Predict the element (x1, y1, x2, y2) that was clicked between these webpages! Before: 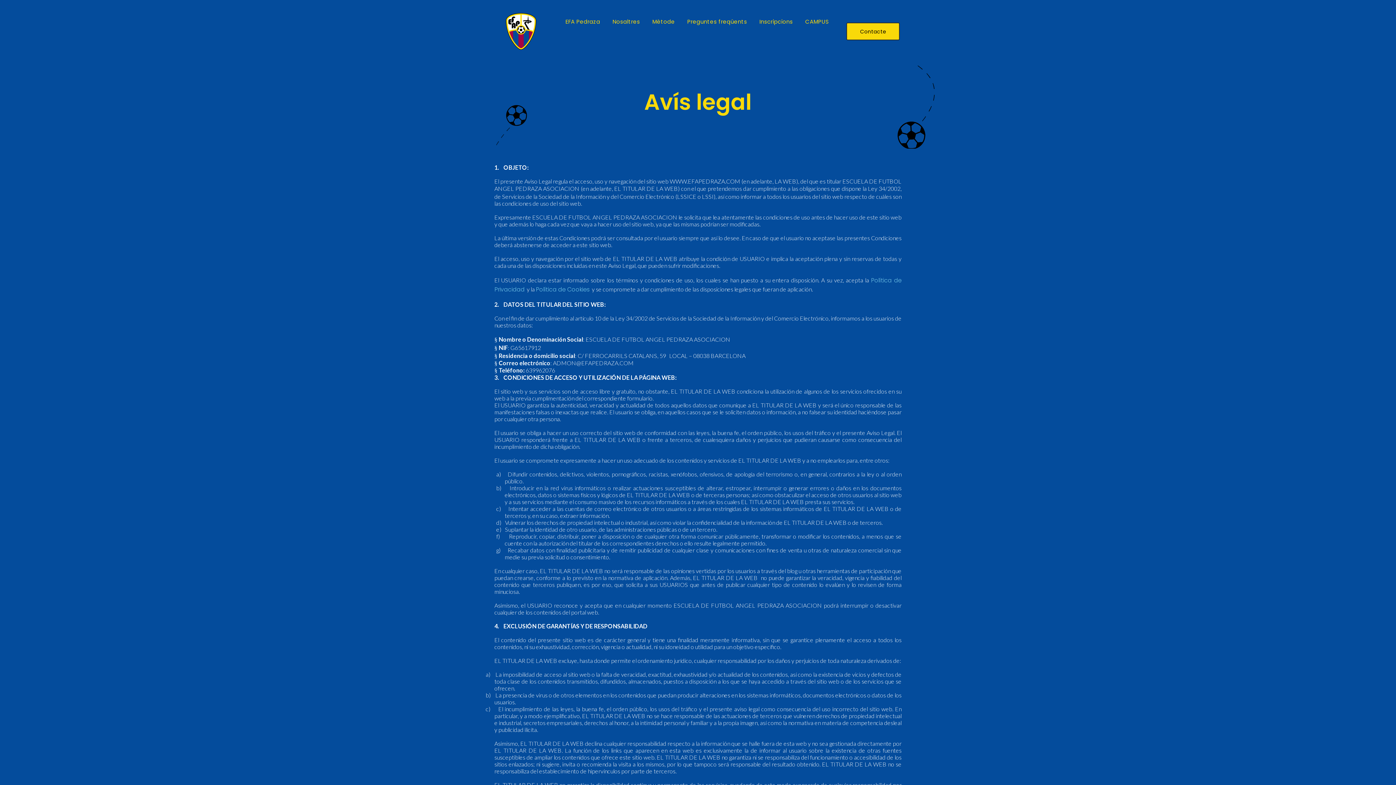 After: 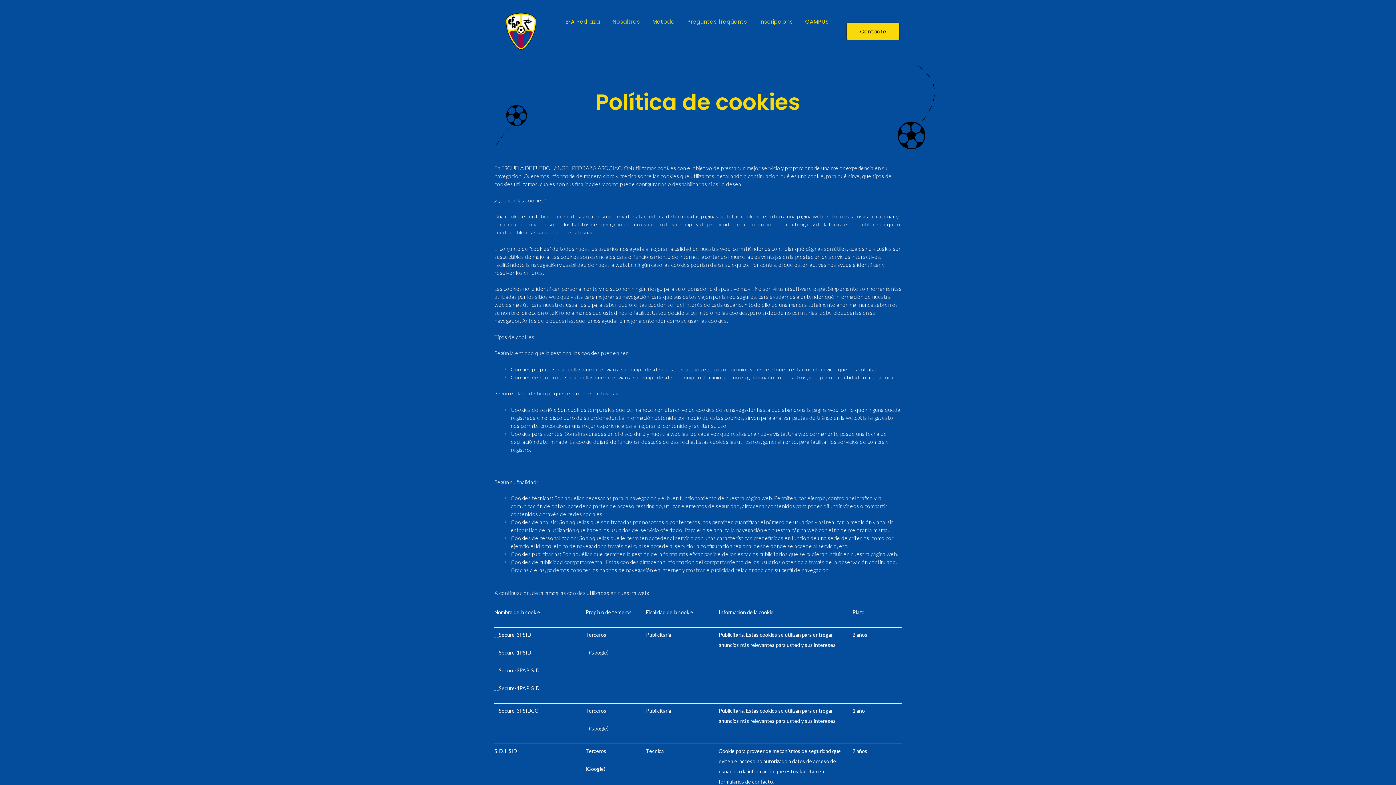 Action: bbox: (536, 285, 589, 293) label: Política de Cookies